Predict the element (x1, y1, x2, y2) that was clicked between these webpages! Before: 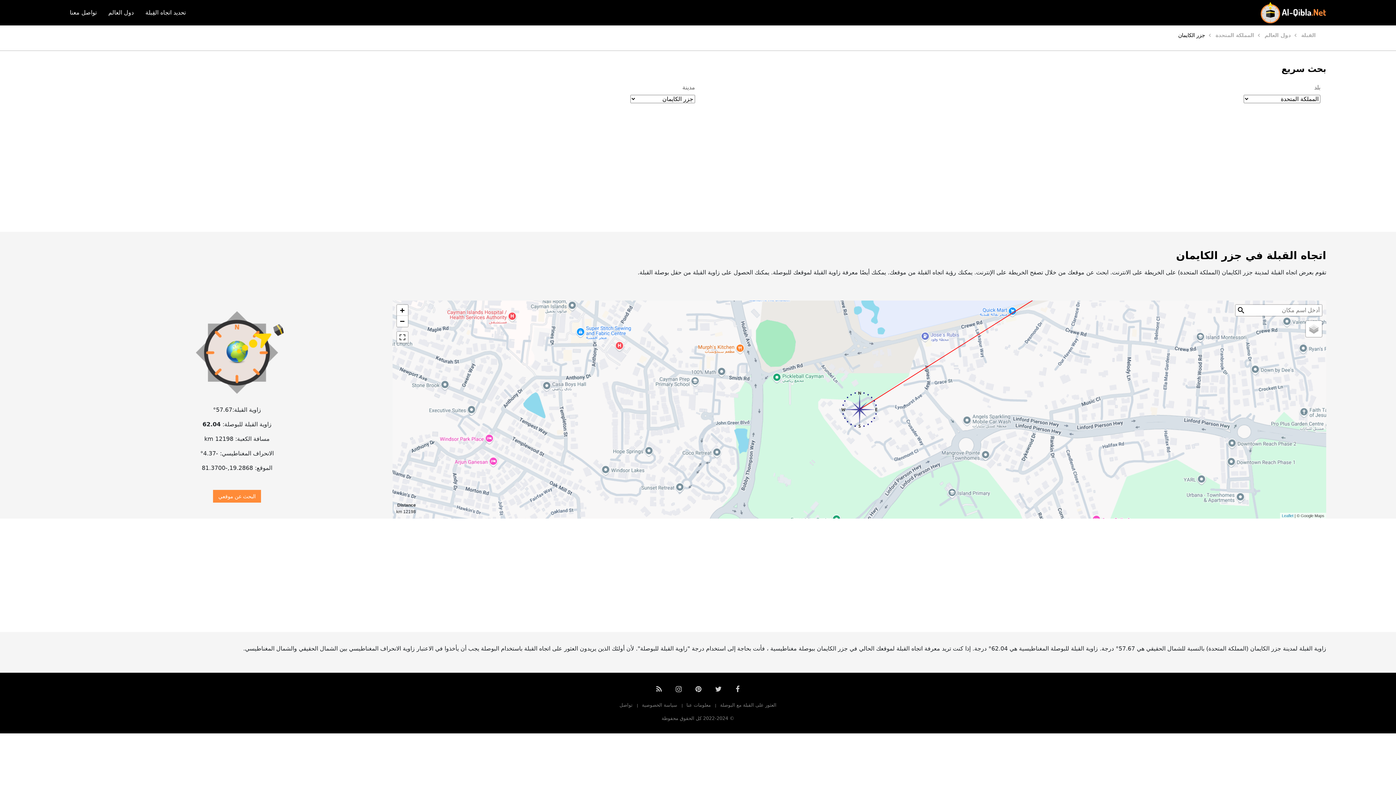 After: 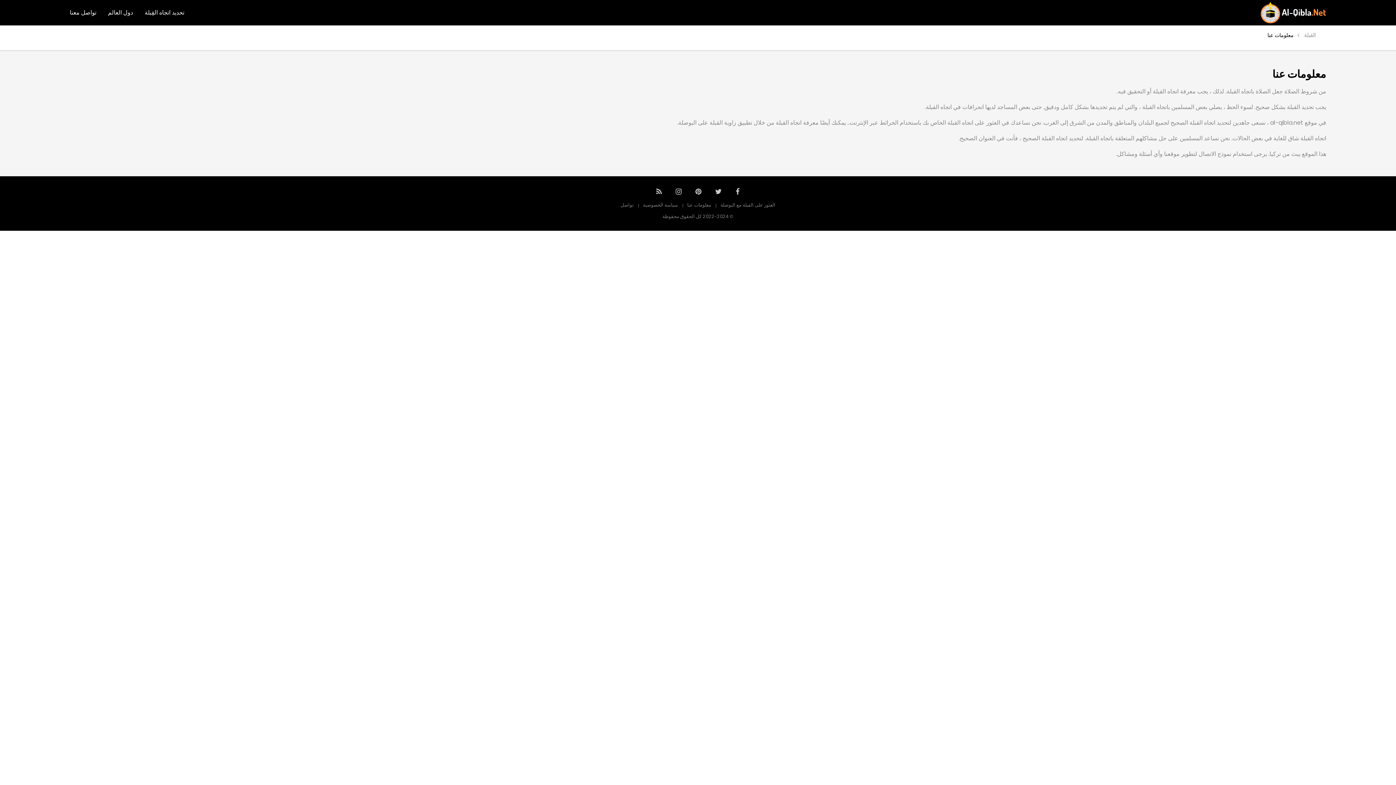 Action: bbox: (682, 700, 715, 710) label: معلومات عنا